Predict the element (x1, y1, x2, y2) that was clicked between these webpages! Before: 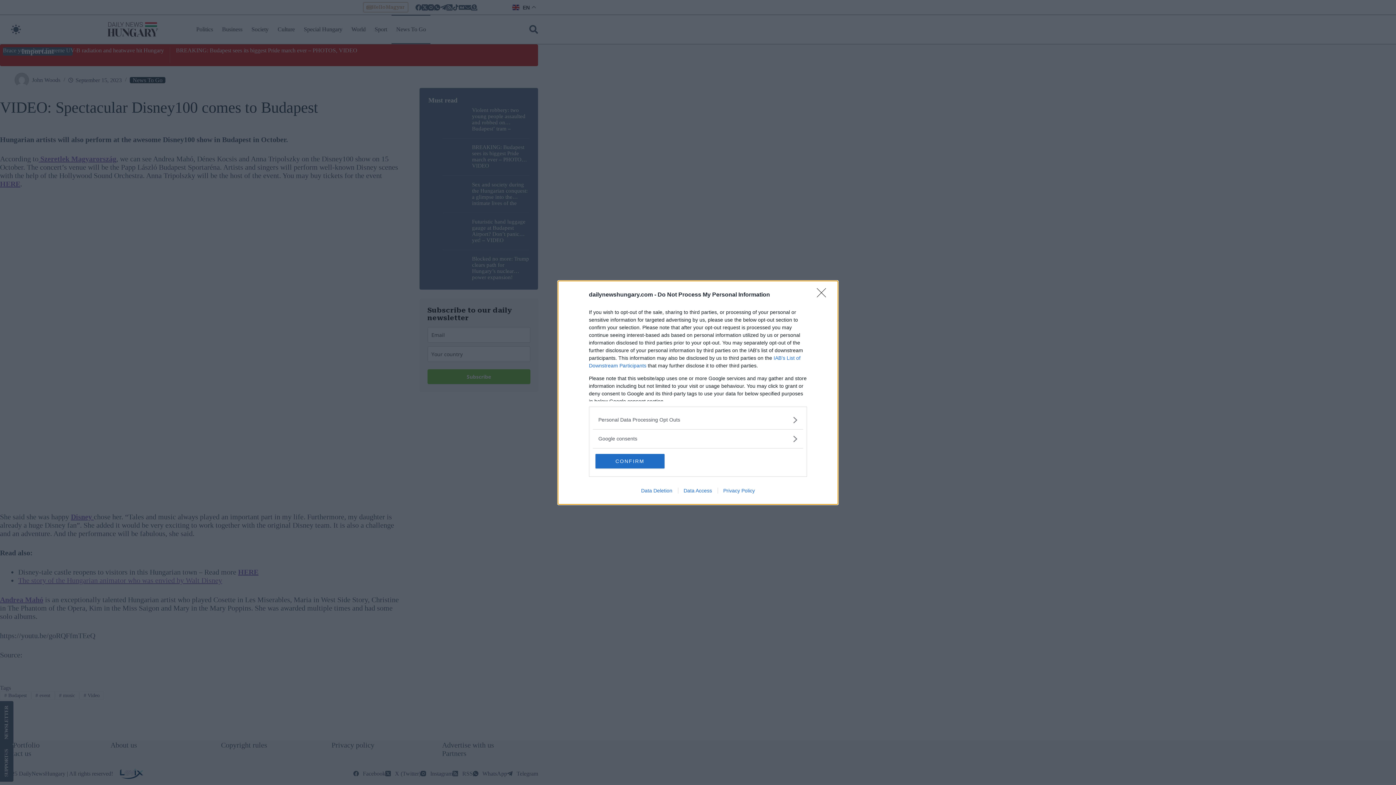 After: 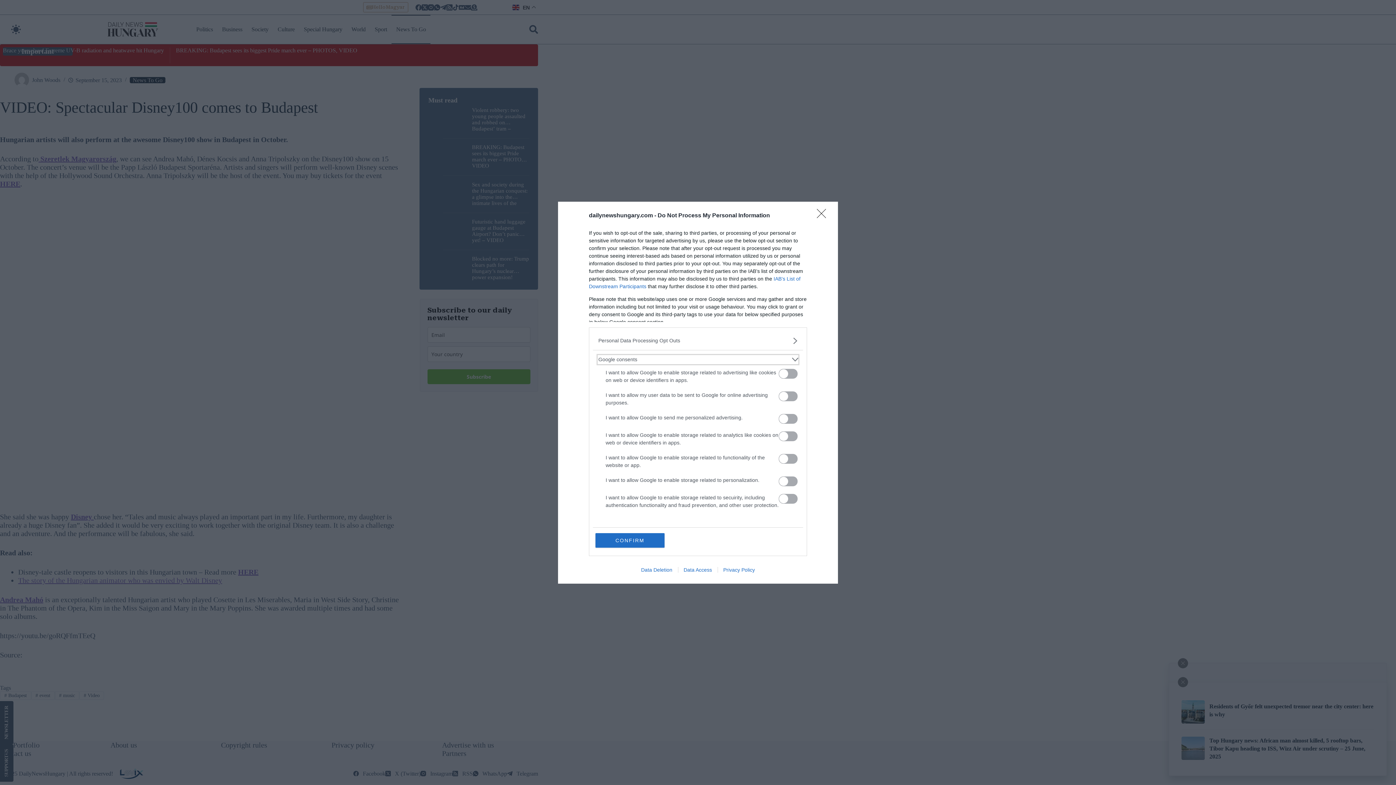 Action: bbox: (598, 435, 797, 442) label: Google consents